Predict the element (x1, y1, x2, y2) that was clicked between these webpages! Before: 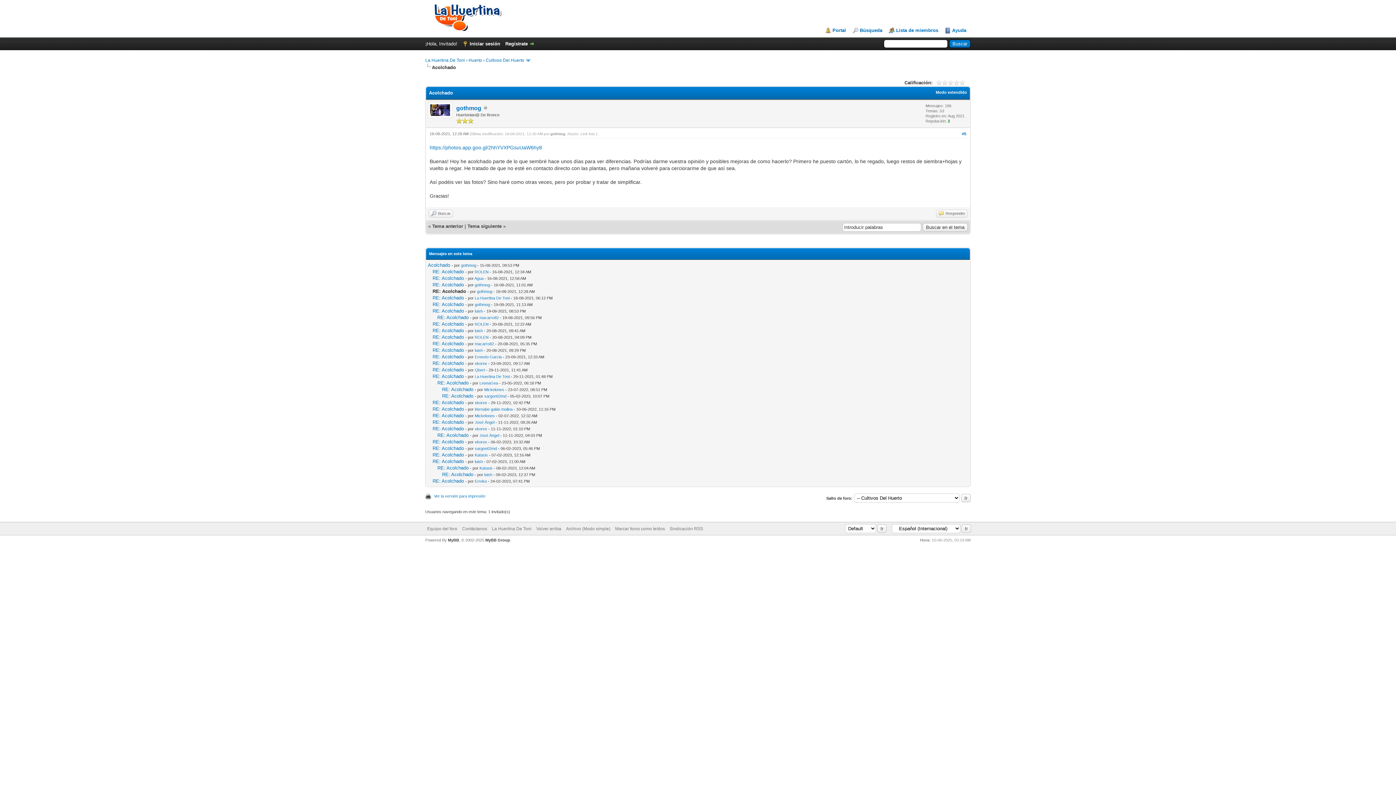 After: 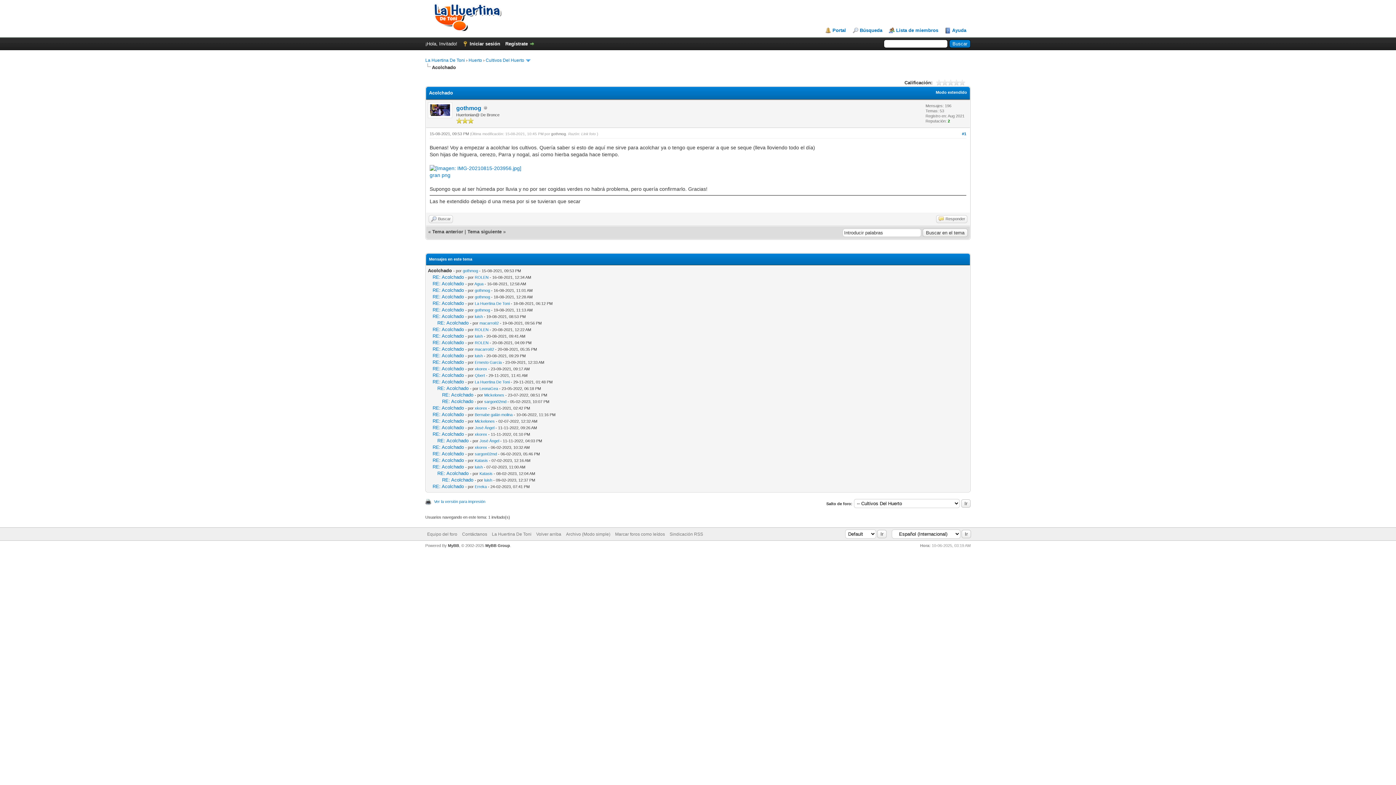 Action: bbox: (428, 262, 450, 267) label: Acolchado